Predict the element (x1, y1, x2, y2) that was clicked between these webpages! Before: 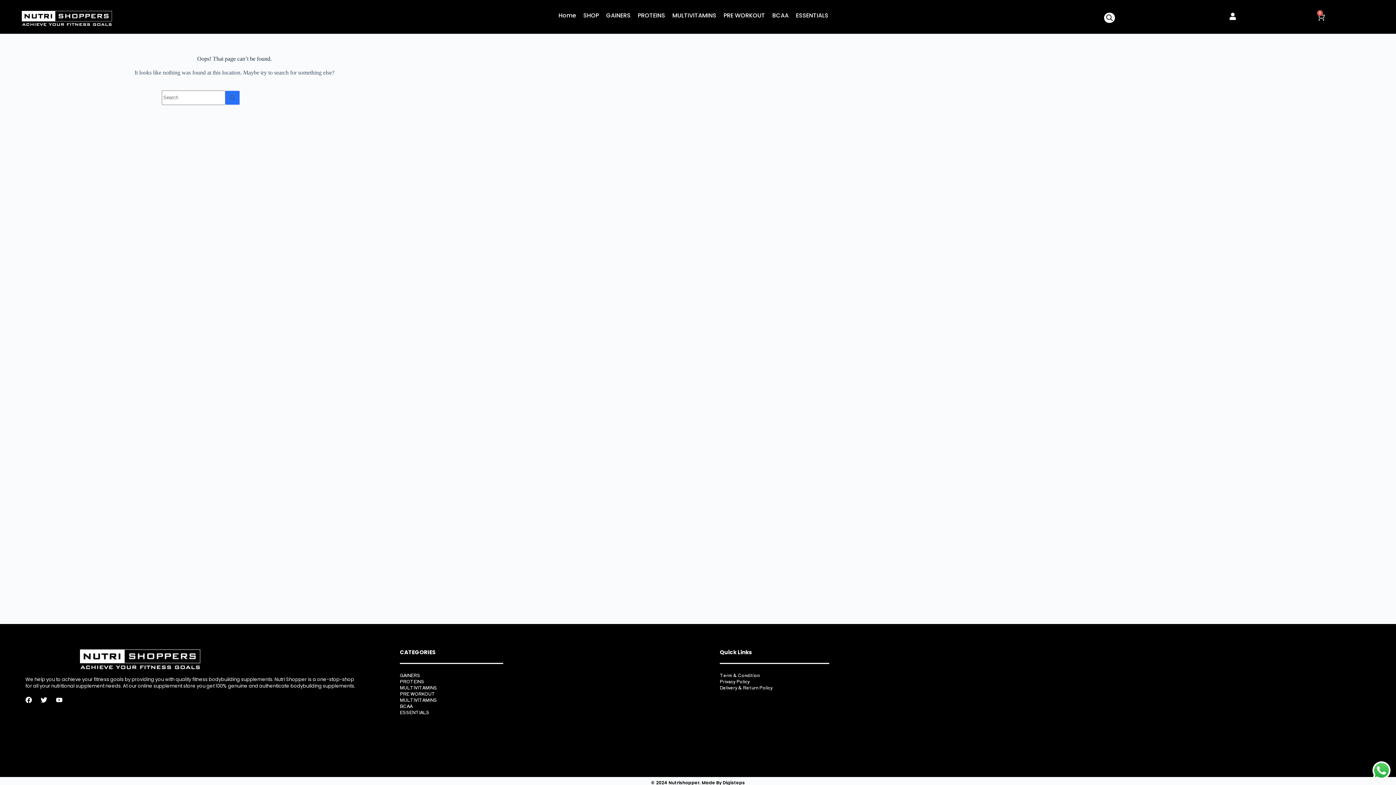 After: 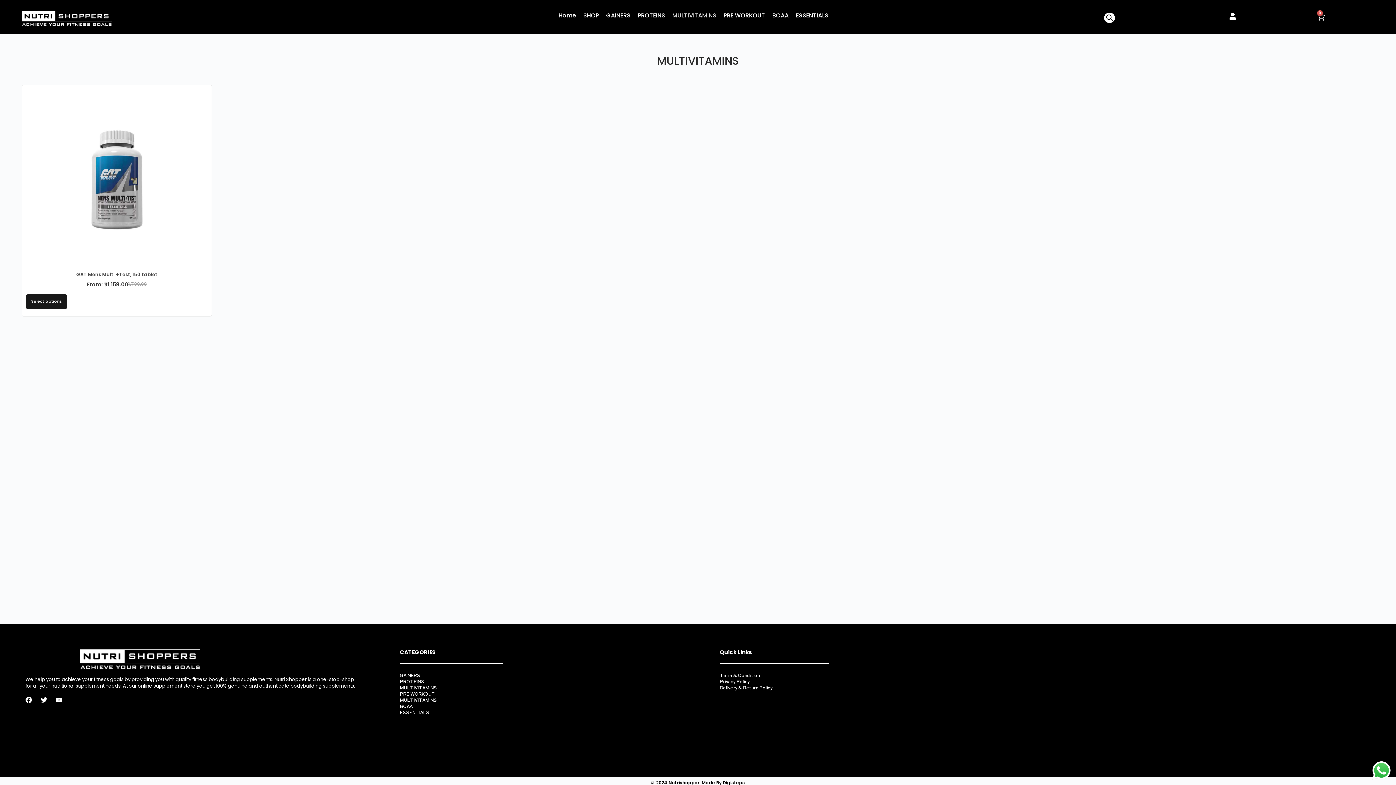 Action: label: MULTIVITAMINS bbox: (400, 684, 694, 690)